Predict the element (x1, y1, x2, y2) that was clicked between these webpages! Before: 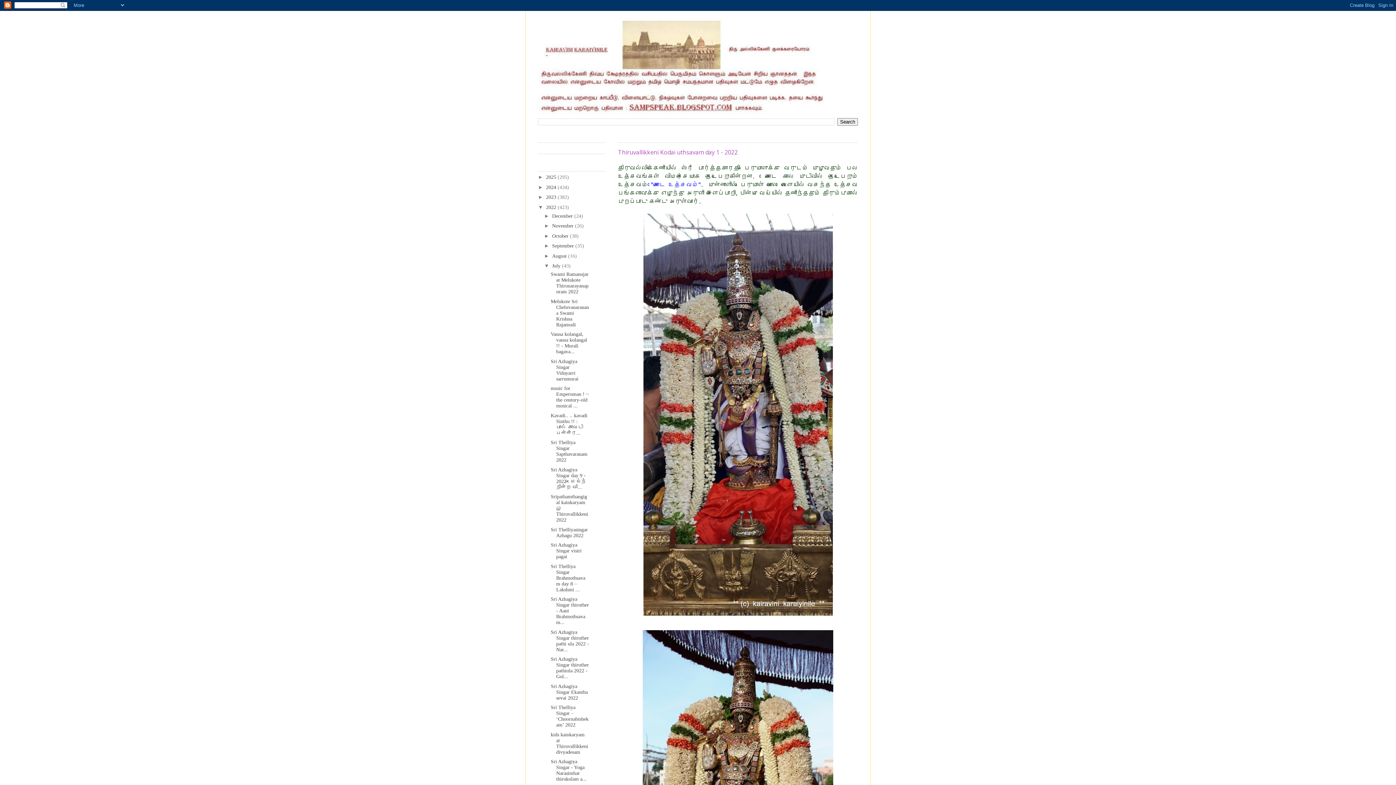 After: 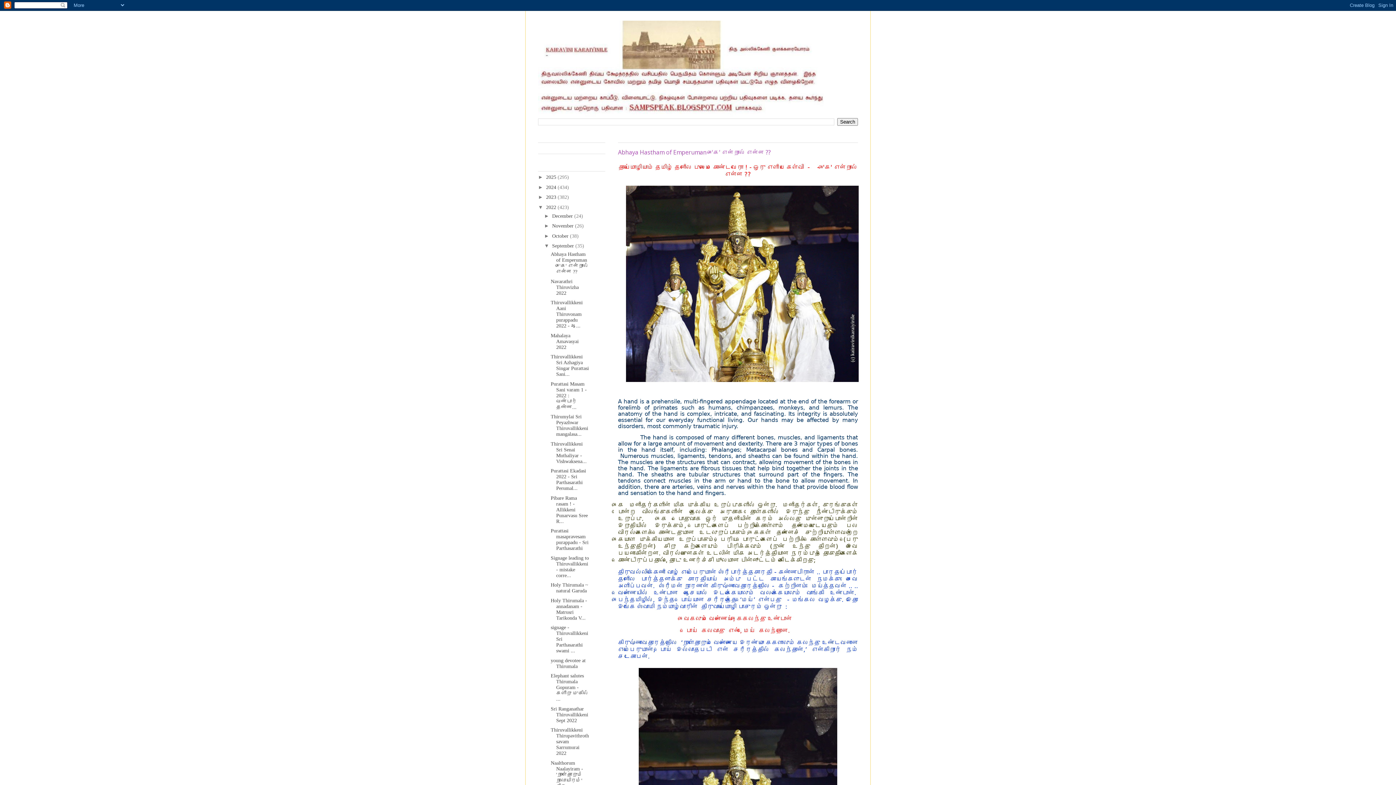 Action: bbox: (552, 243, 575, 248) label: September 